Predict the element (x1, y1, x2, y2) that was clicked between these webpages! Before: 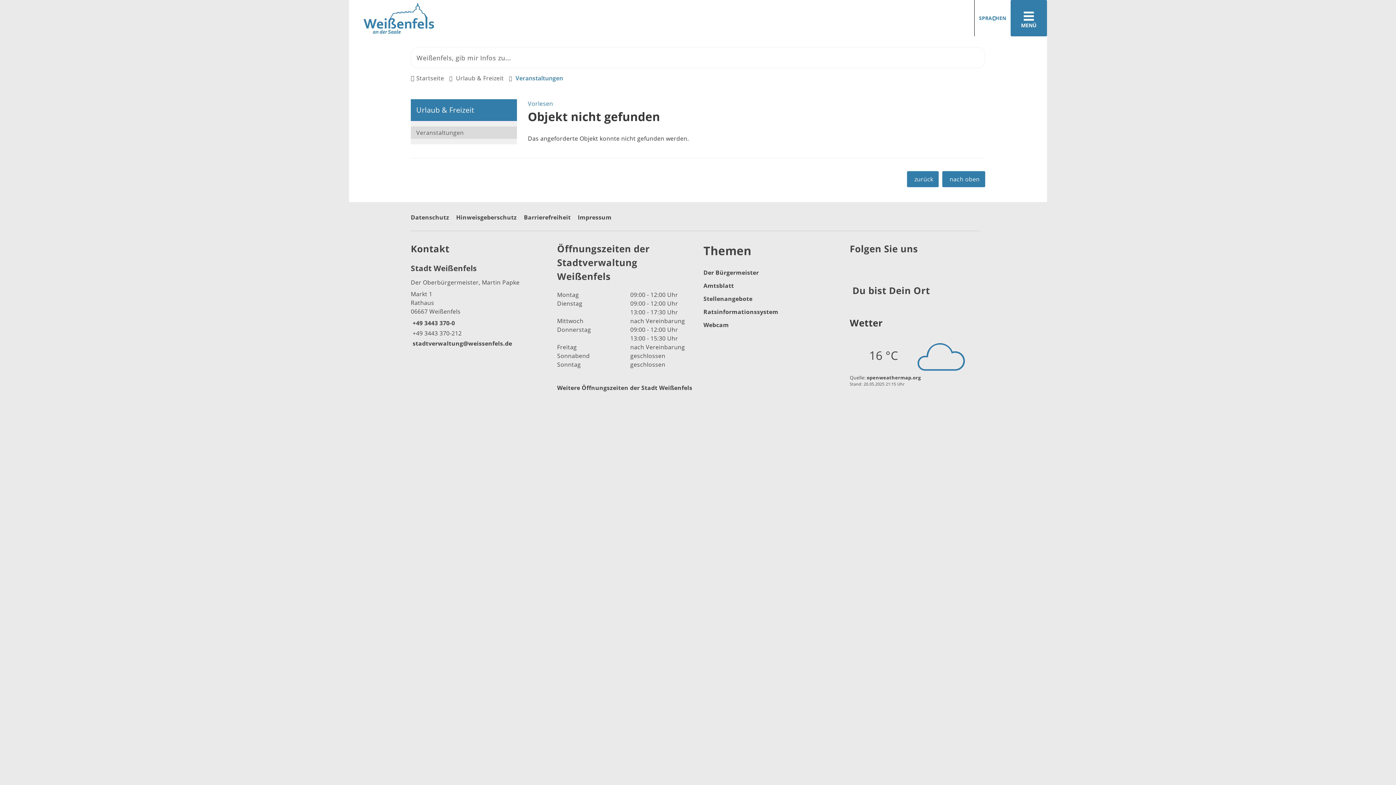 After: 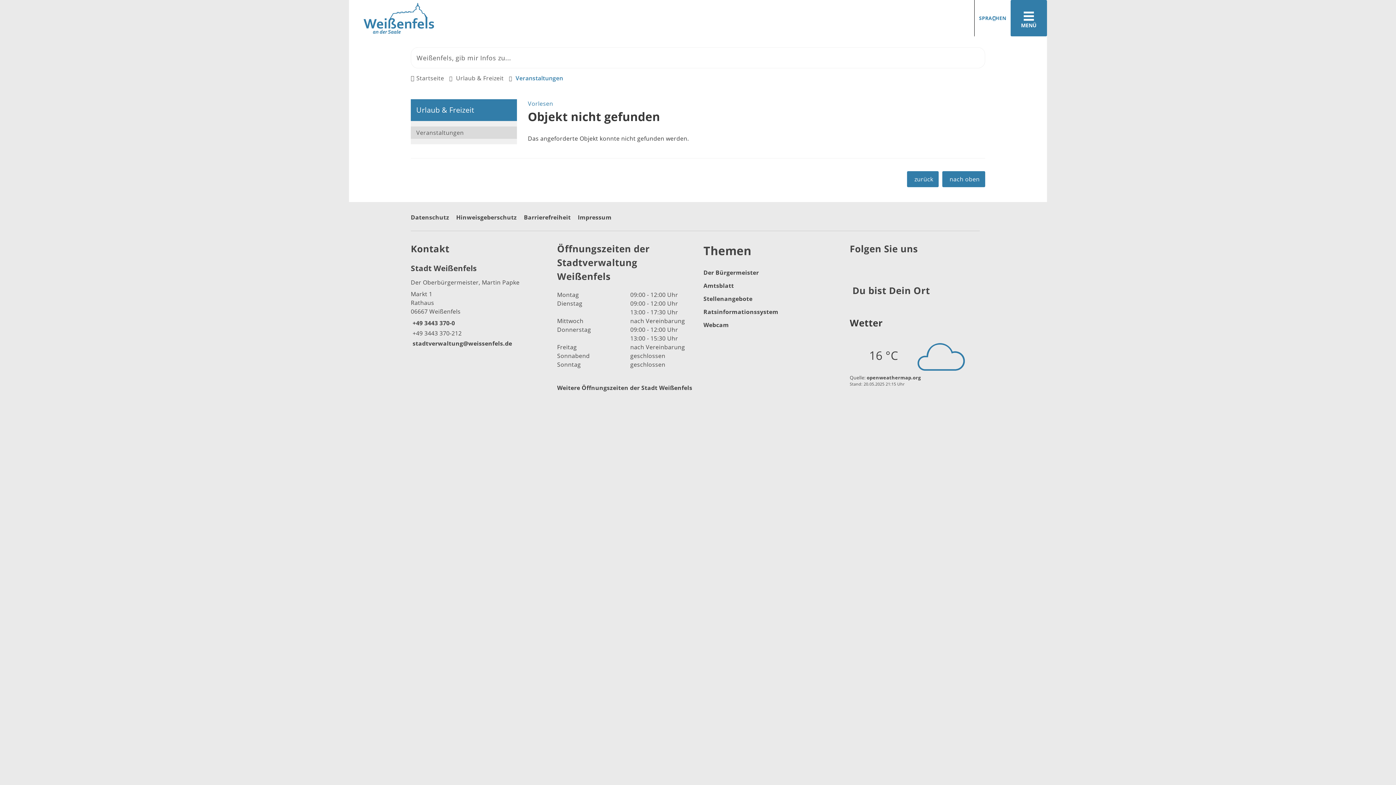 Action: bbox: (874, 262, 887, 270)